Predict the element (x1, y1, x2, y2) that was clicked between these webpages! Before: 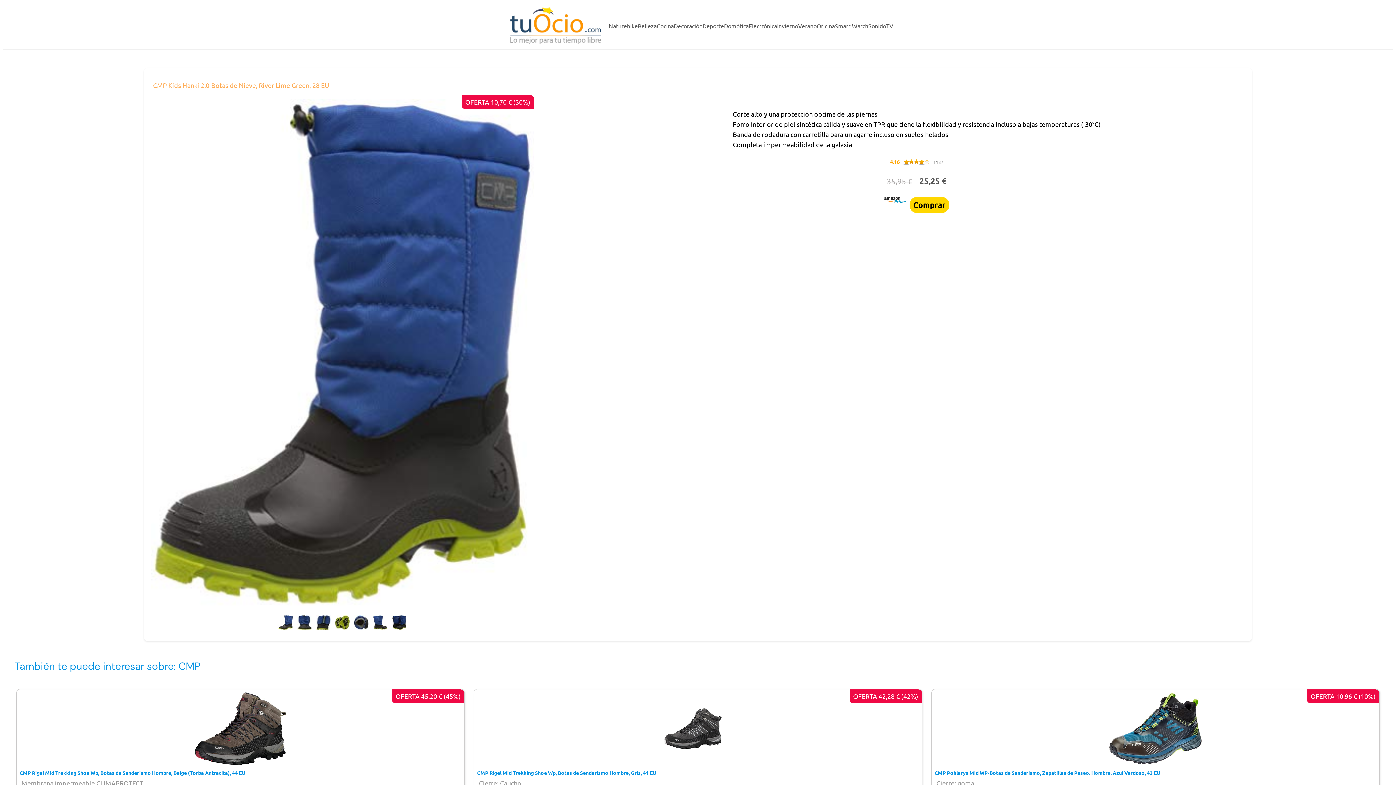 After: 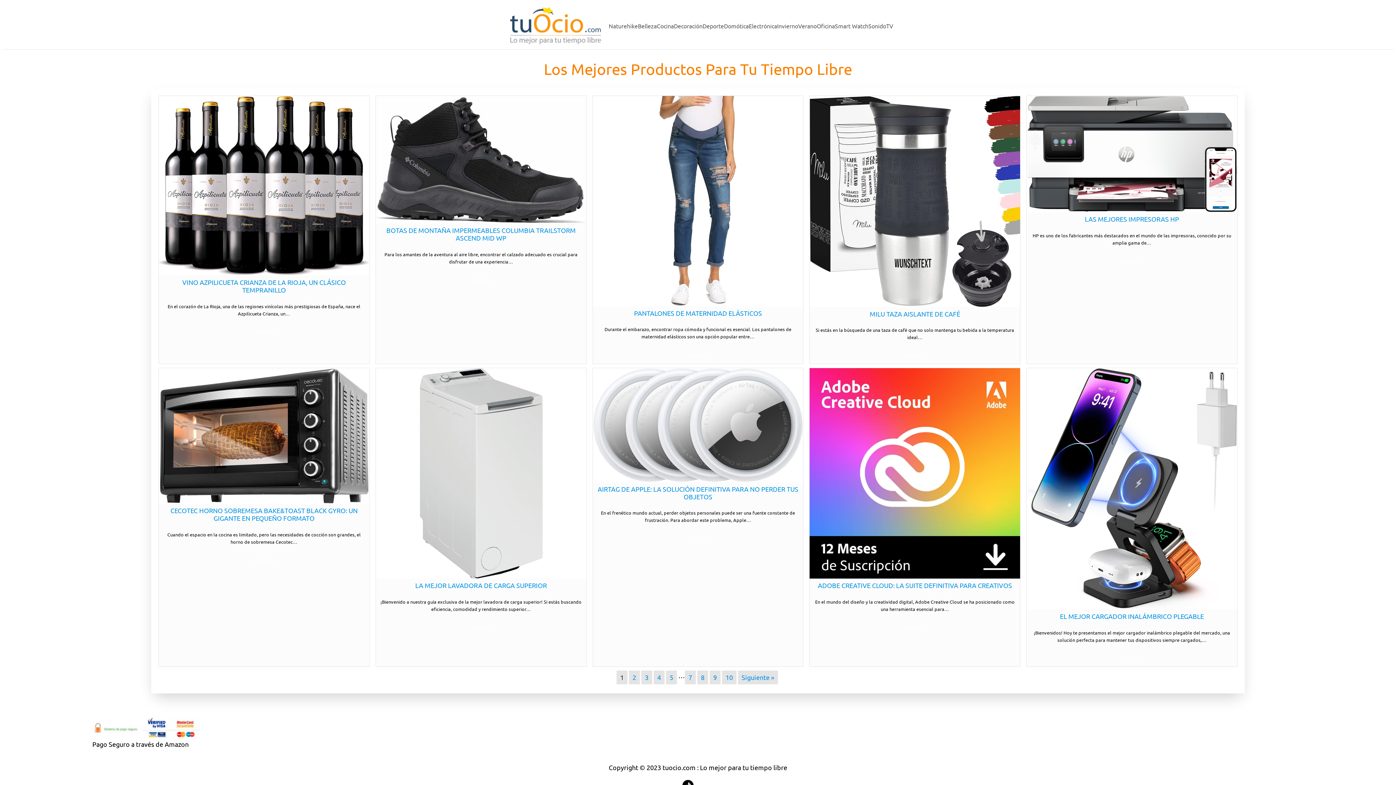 Action: bbox: (506, 6, 605, 45)